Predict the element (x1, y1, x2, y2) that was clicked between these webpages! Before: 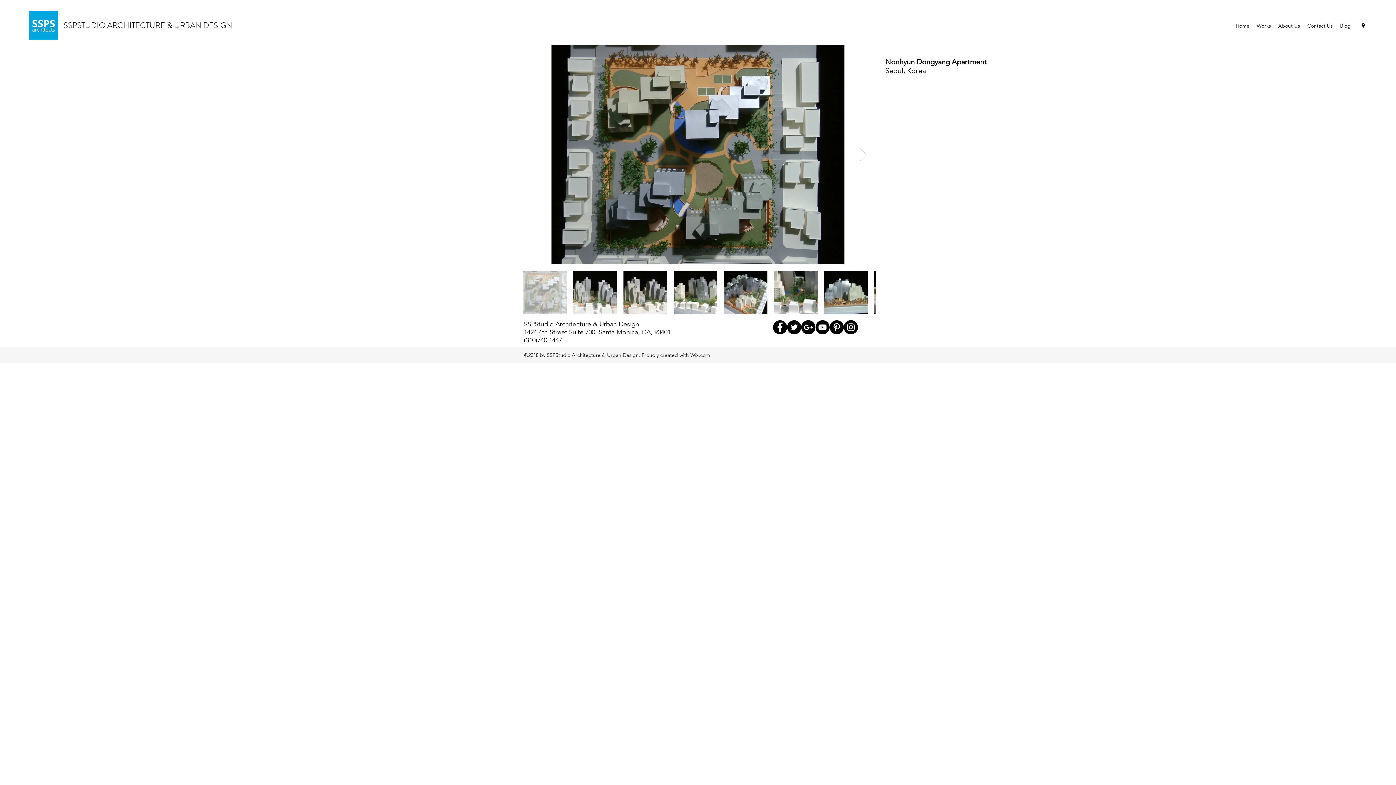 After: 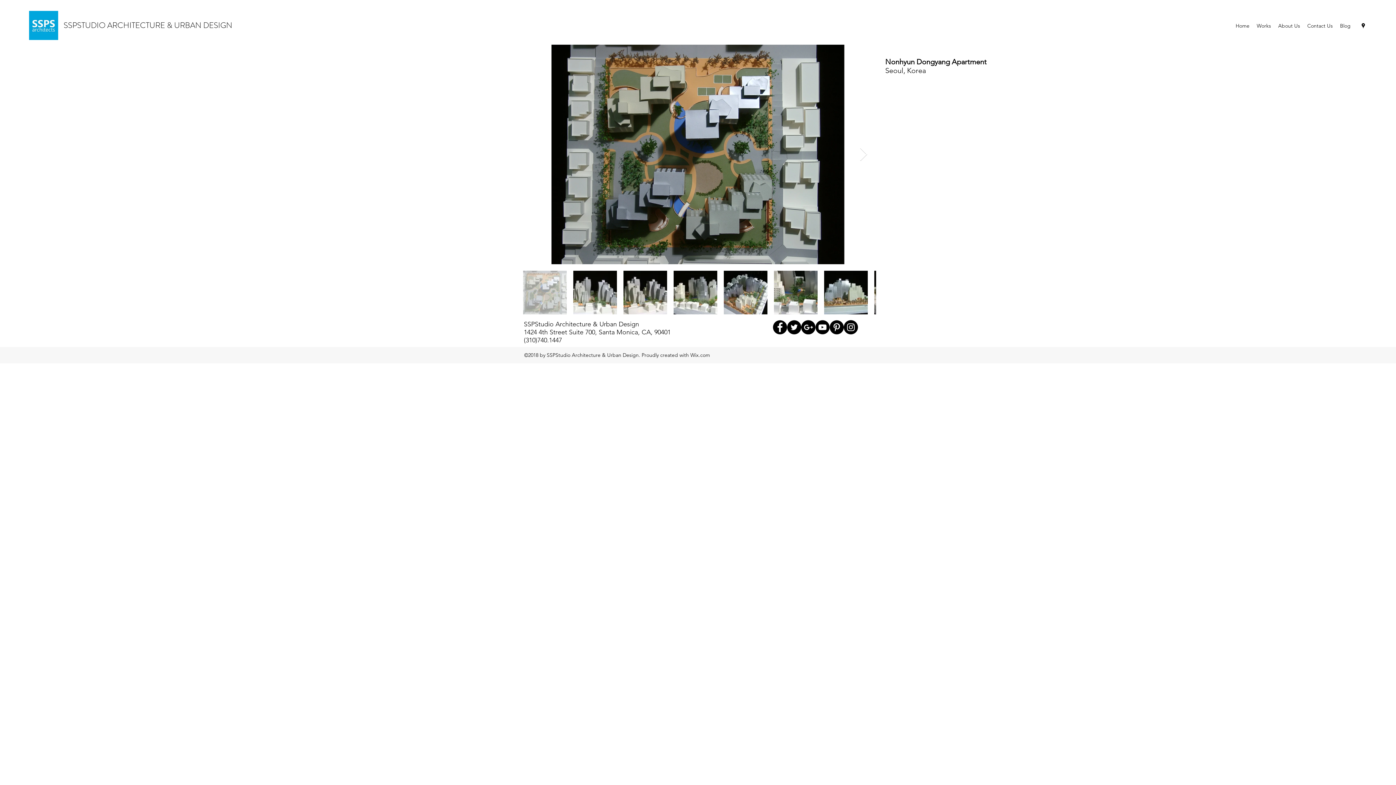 Action: bbox: (773, 320, 787, 334) label: Facebook - Black Circle